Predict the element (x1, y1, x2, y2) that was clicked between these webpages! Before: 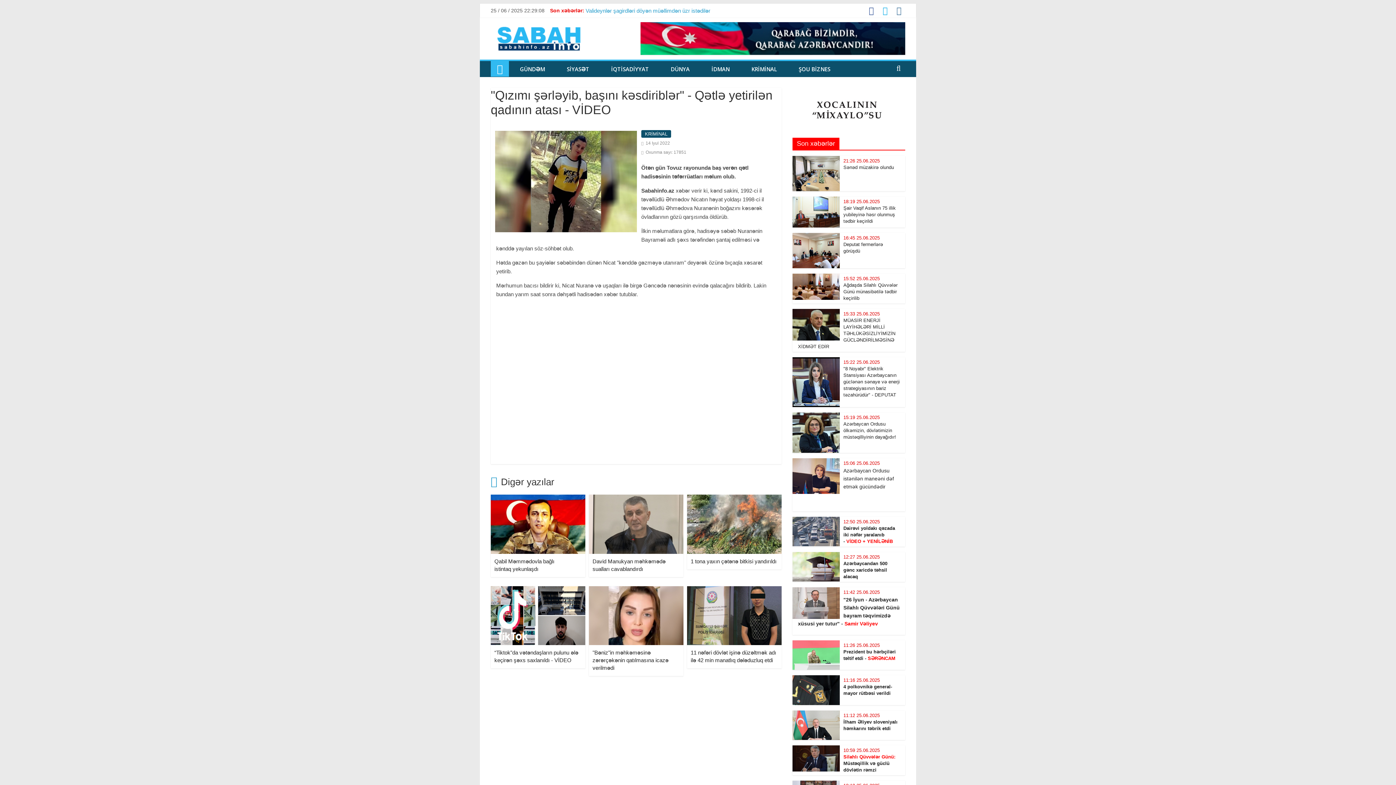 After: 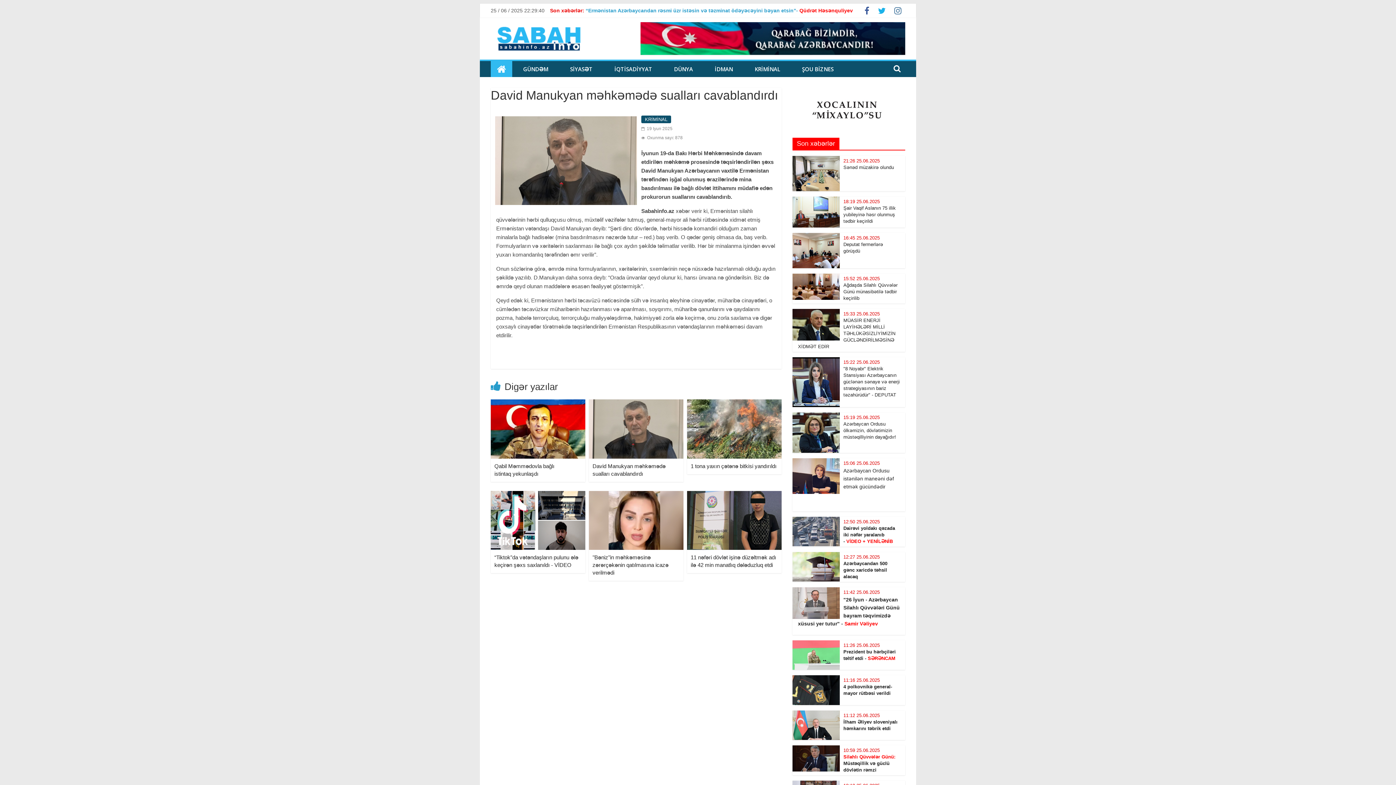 Action: bbox: (589, 496, 683, 502)